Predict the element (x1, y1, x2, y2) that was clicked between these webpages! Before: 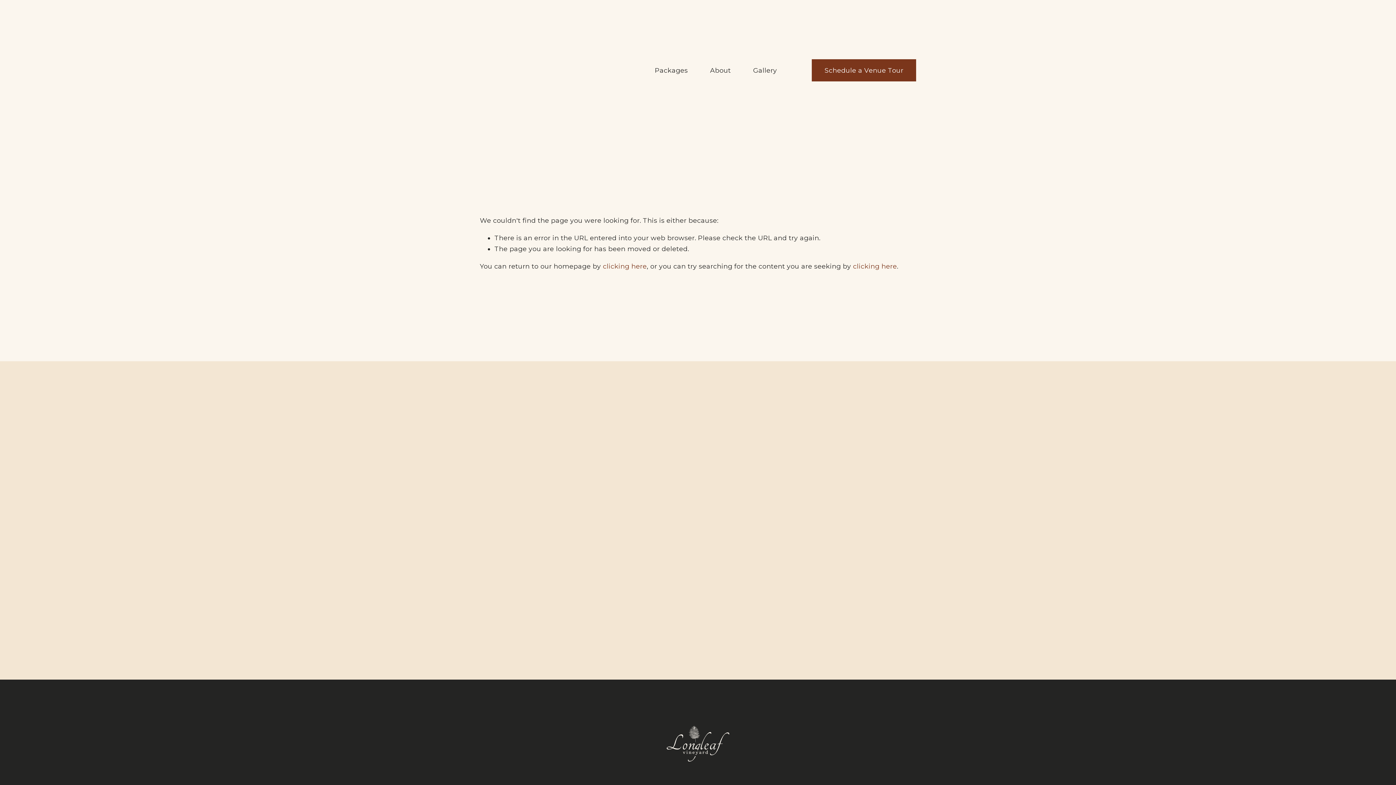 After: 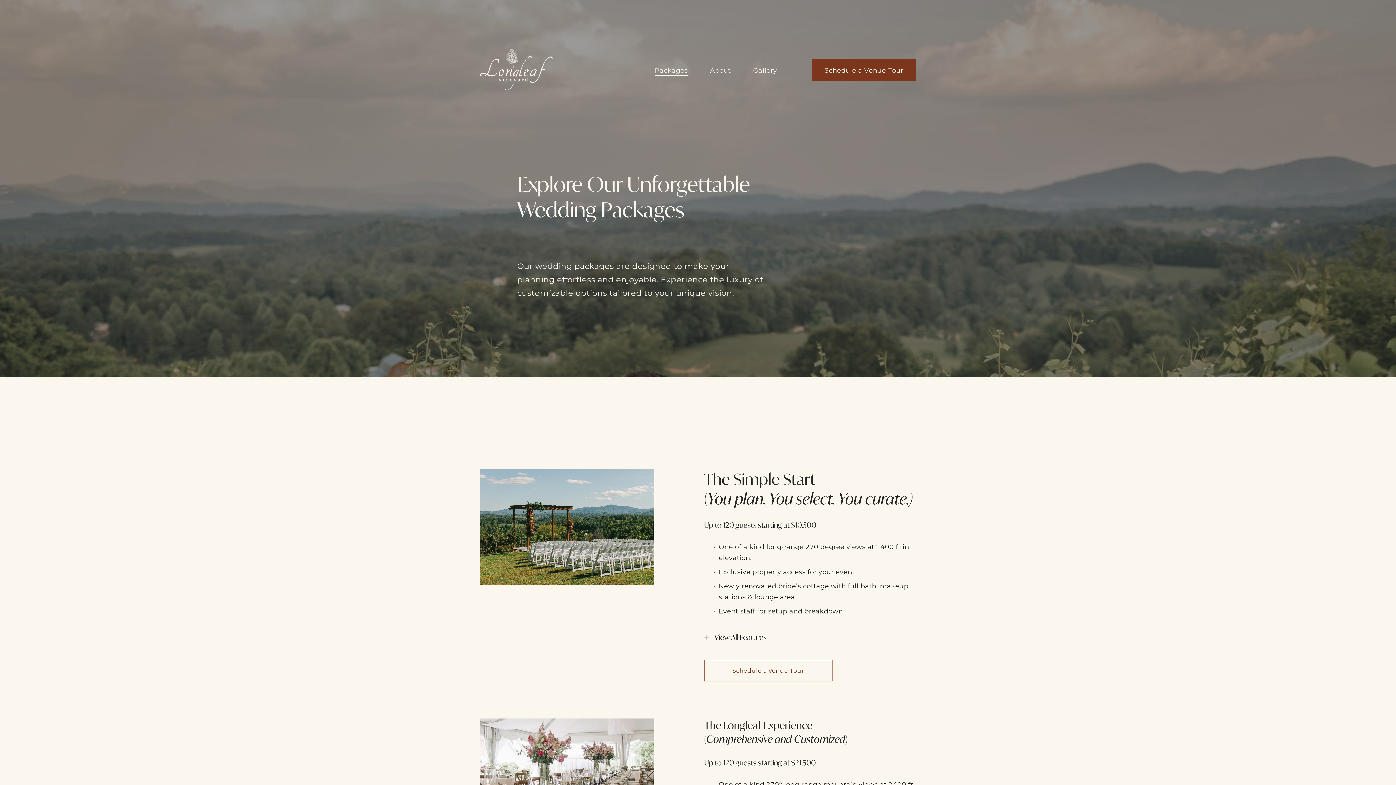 Action: bbox: (654, 64, 687, 76) label: Packages